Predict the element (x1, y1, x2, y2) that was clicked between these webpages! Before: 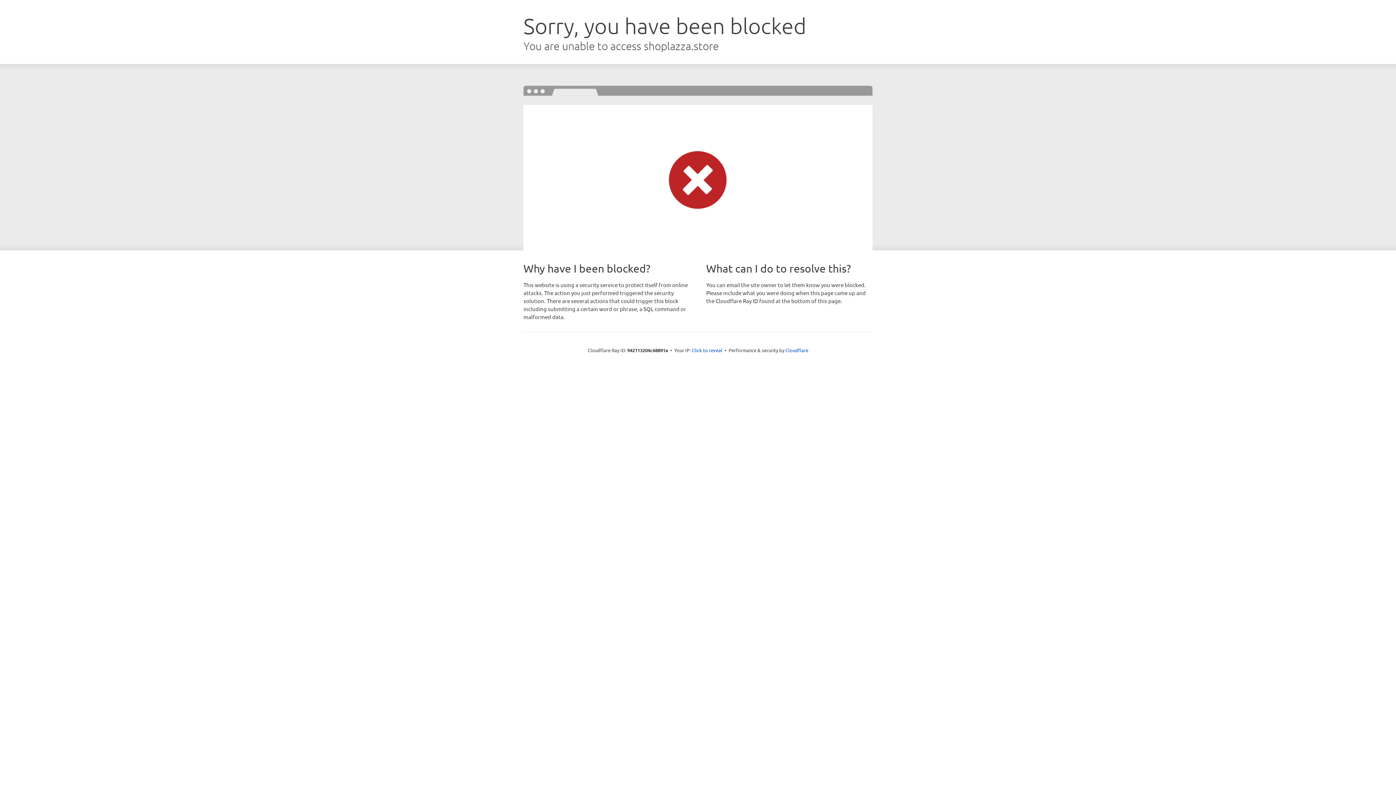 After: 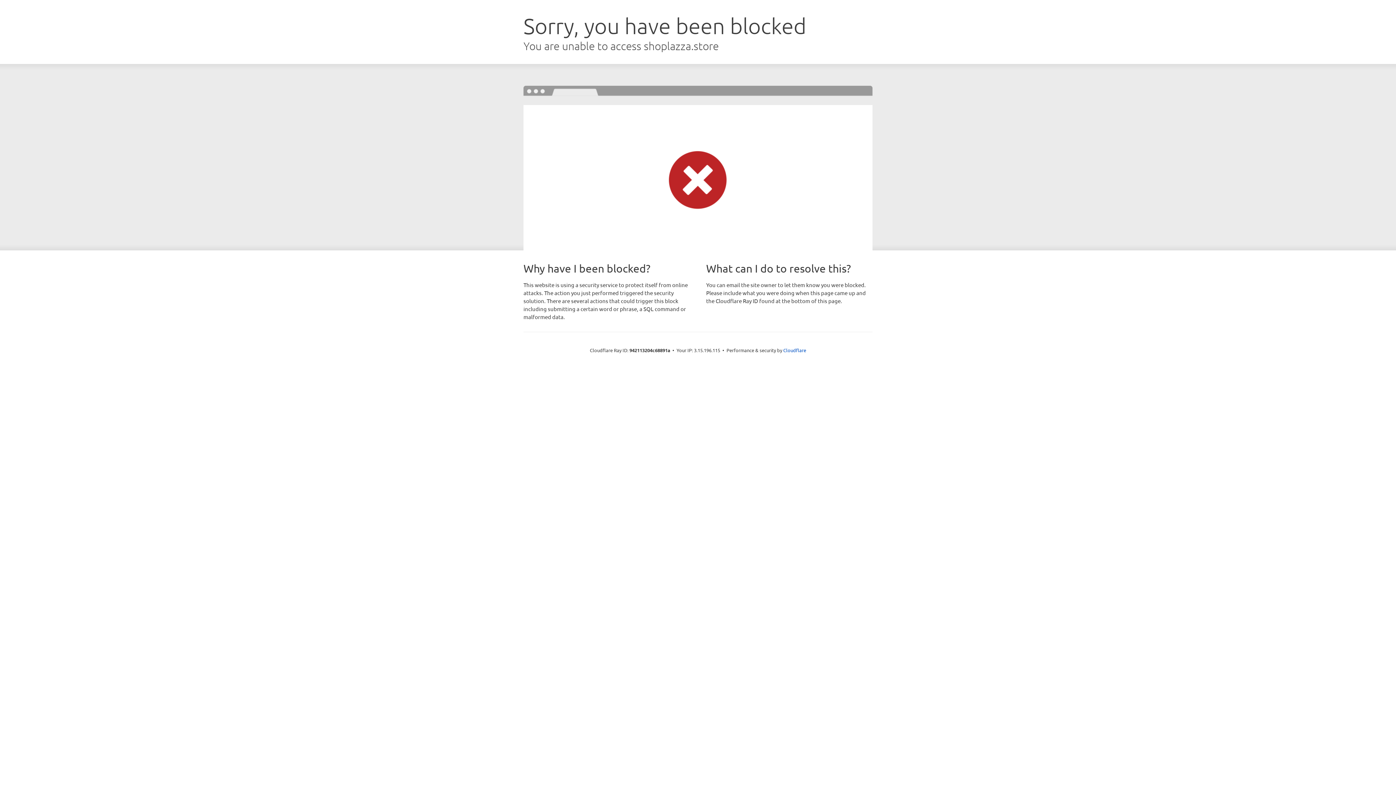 Action: label: Click to reveal bbox: (692, 346, 722, 353)